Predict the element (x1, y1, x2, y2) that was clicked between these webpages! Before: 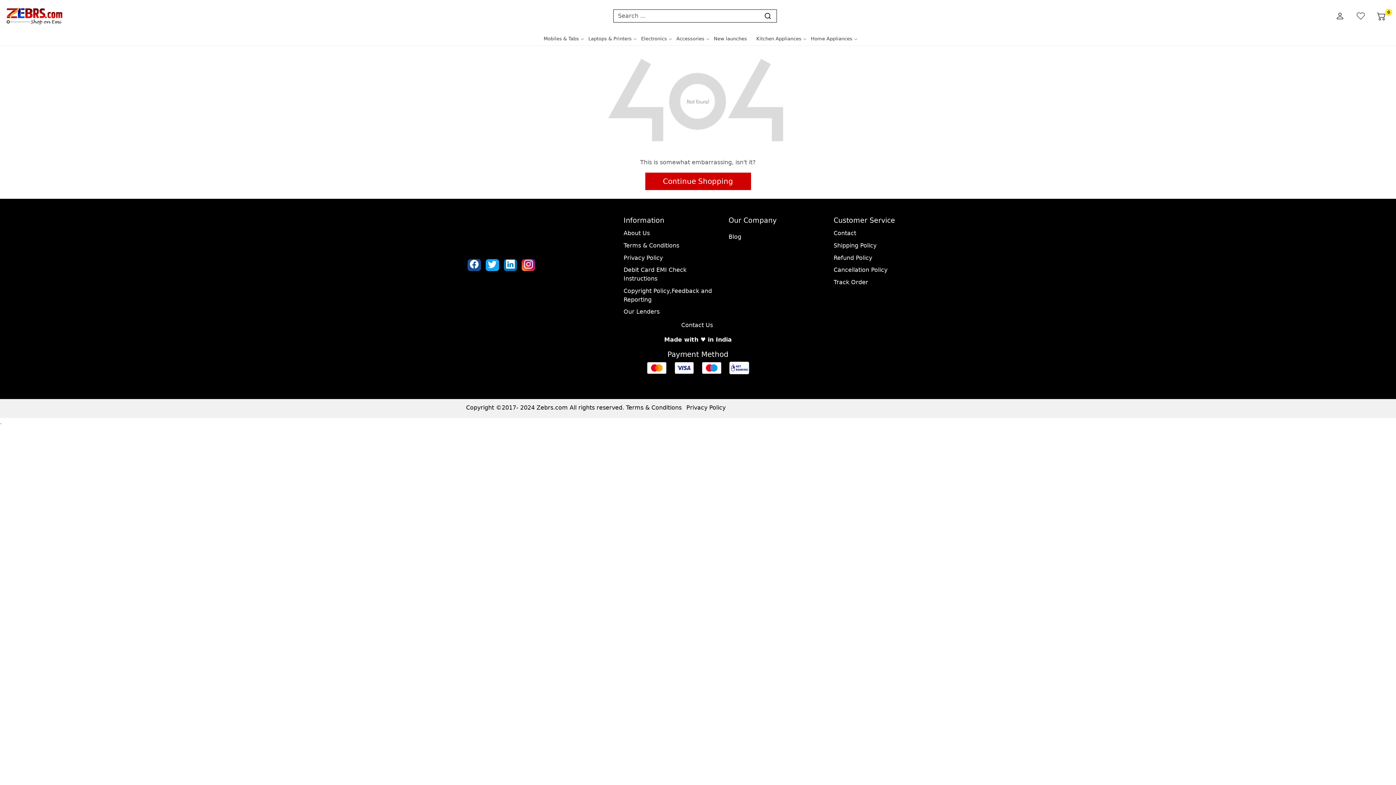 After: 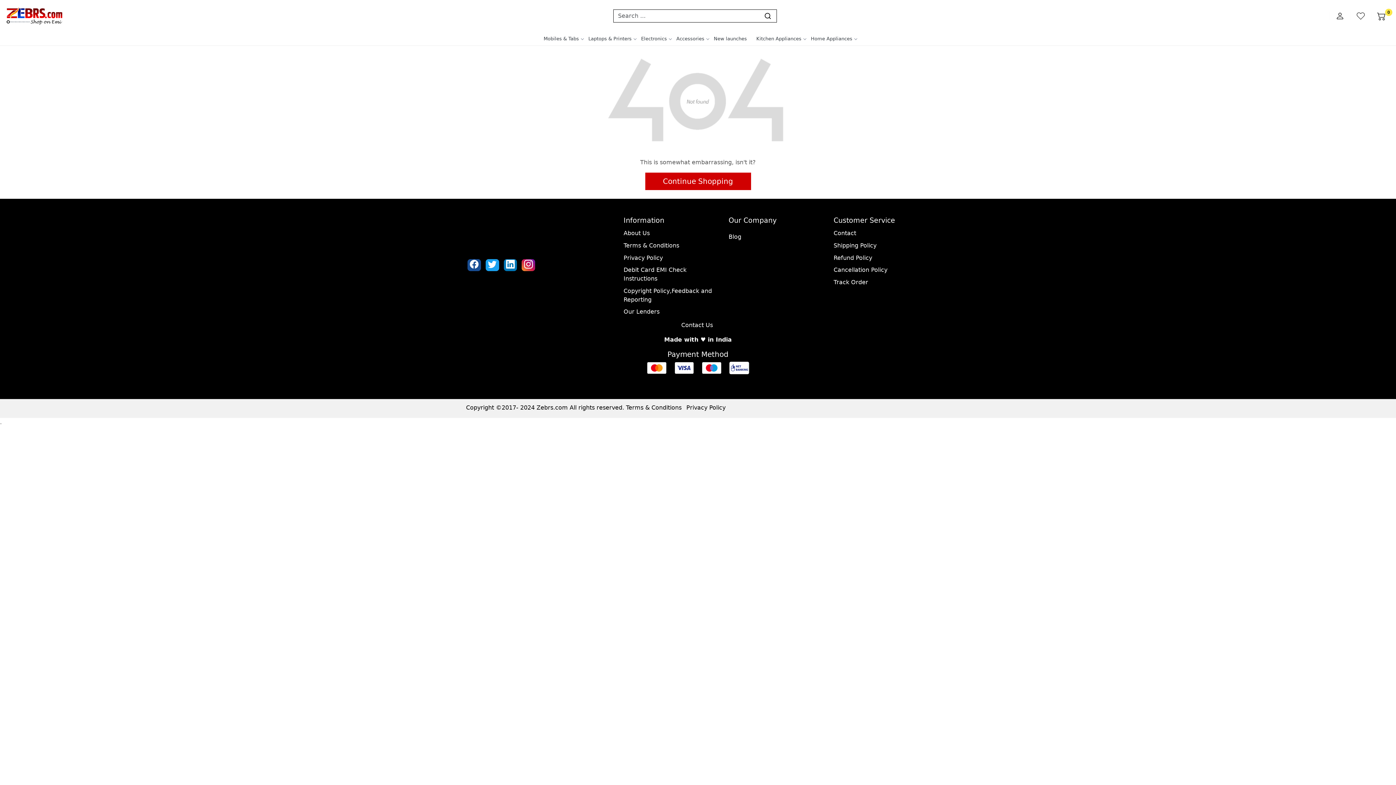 Action: bbox: (520, 260, 536, 270) label: Instagram